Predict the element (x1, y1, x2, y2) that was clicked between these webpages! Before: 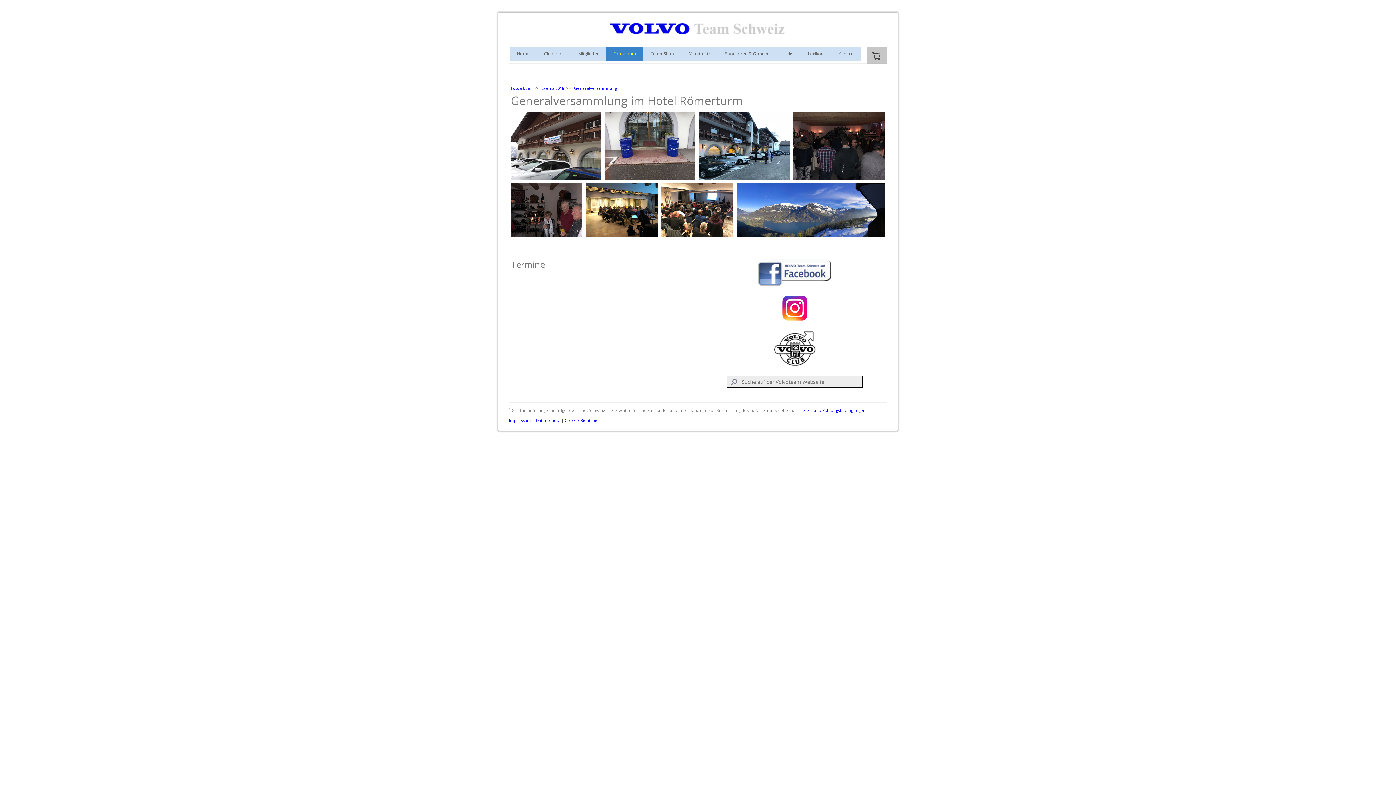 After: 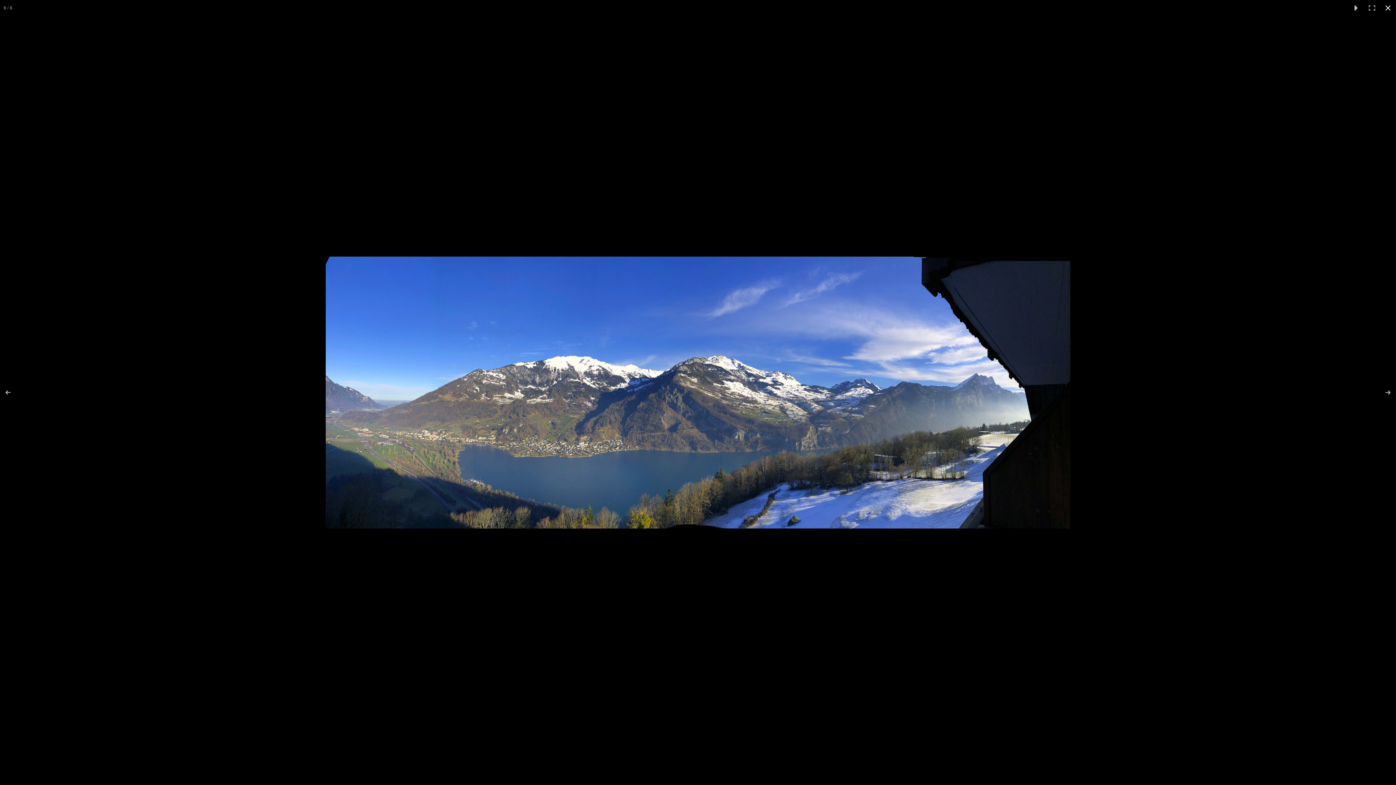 Action: bbox: (736, 183, 885, 237)